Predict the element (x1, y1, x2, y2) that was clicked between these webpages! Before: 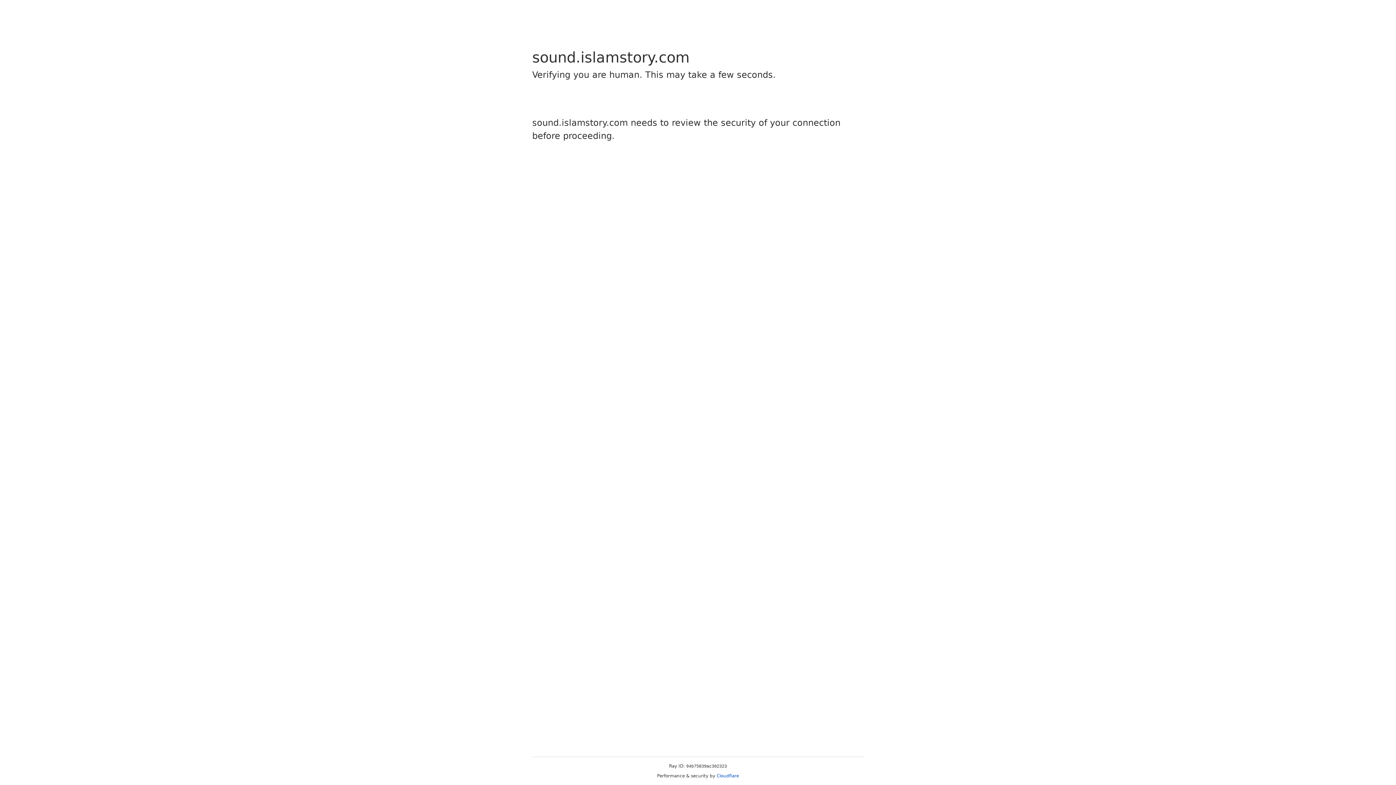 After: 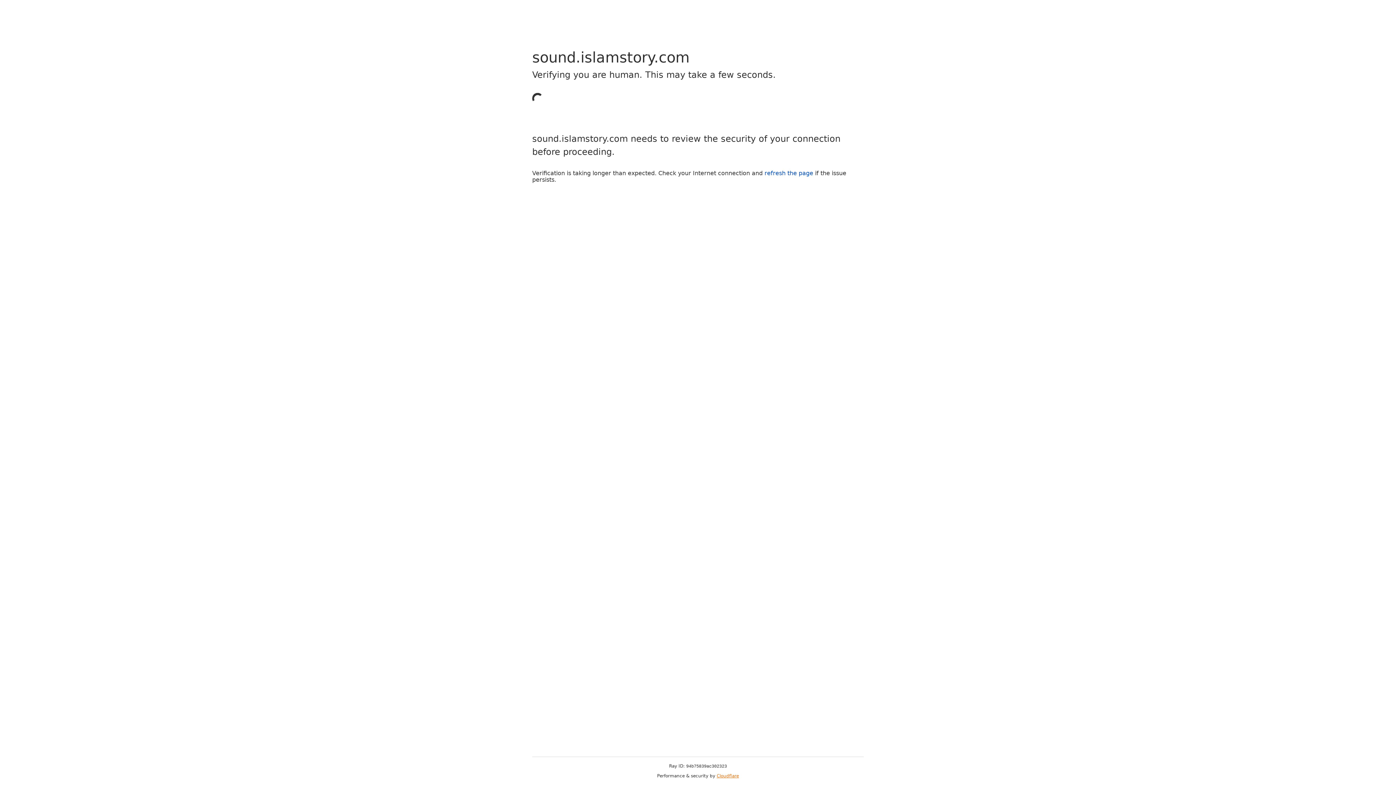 Action: bbox: (716, 773, 739, 778) label: Cloudflare